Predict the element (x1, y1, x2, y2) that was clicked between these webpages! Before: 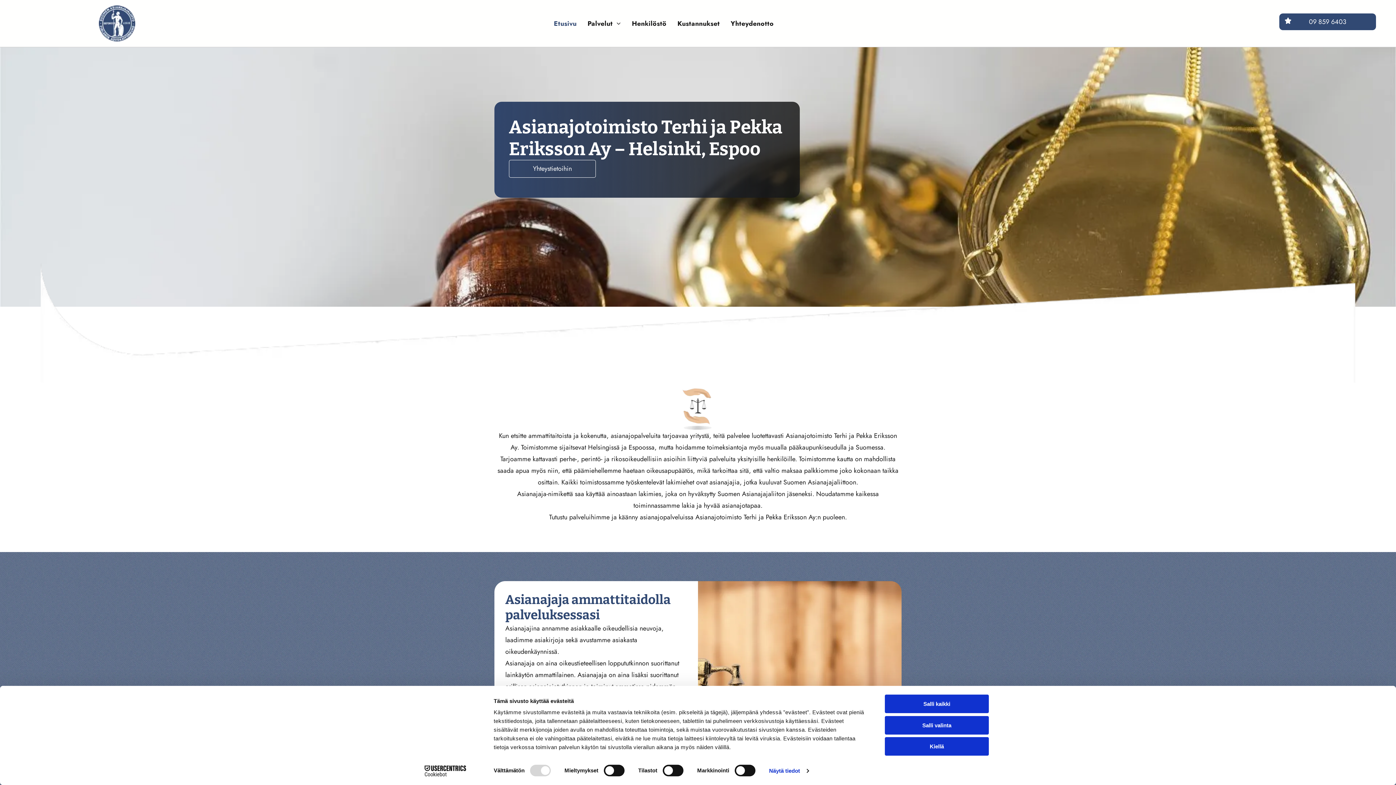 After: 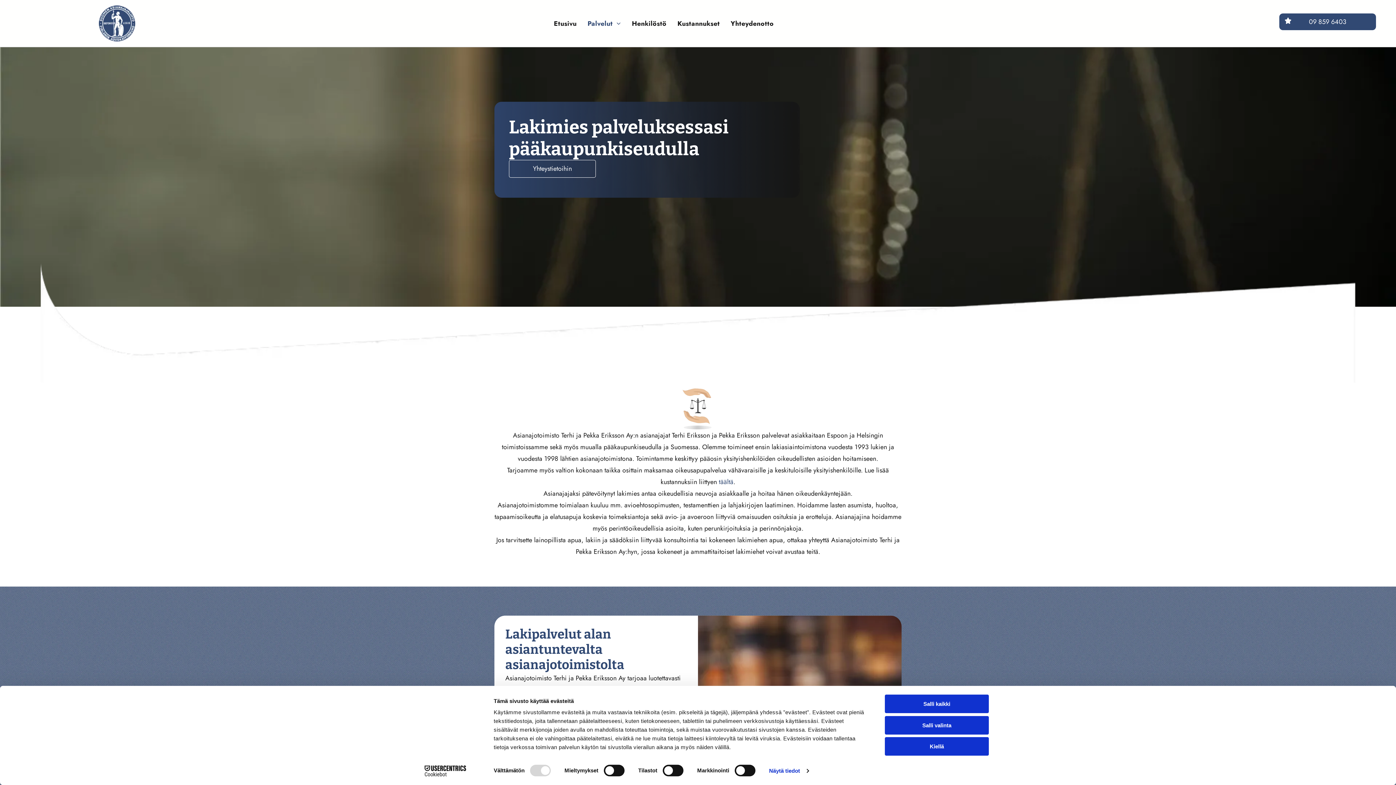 Action: label: Palvelut bbox: (582, 11, 626, 35)